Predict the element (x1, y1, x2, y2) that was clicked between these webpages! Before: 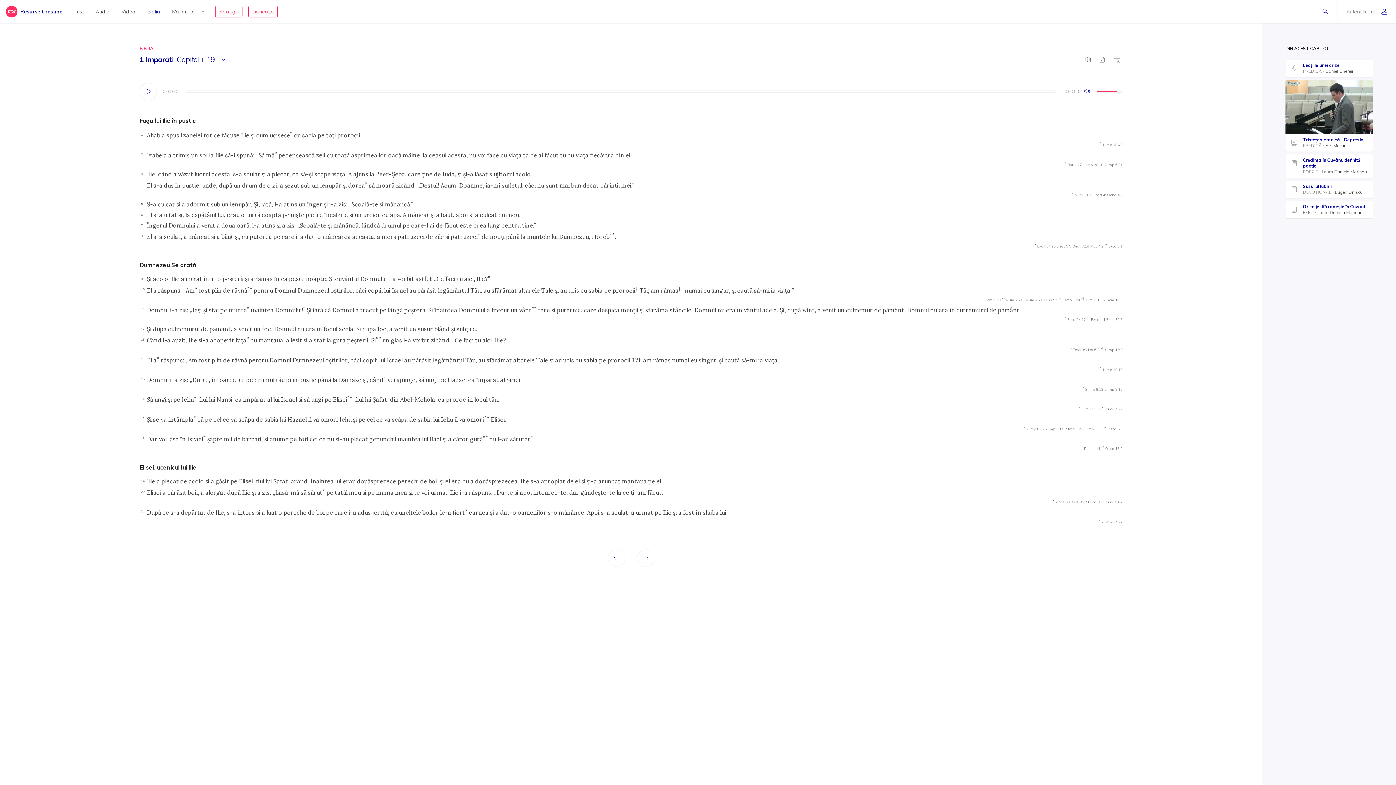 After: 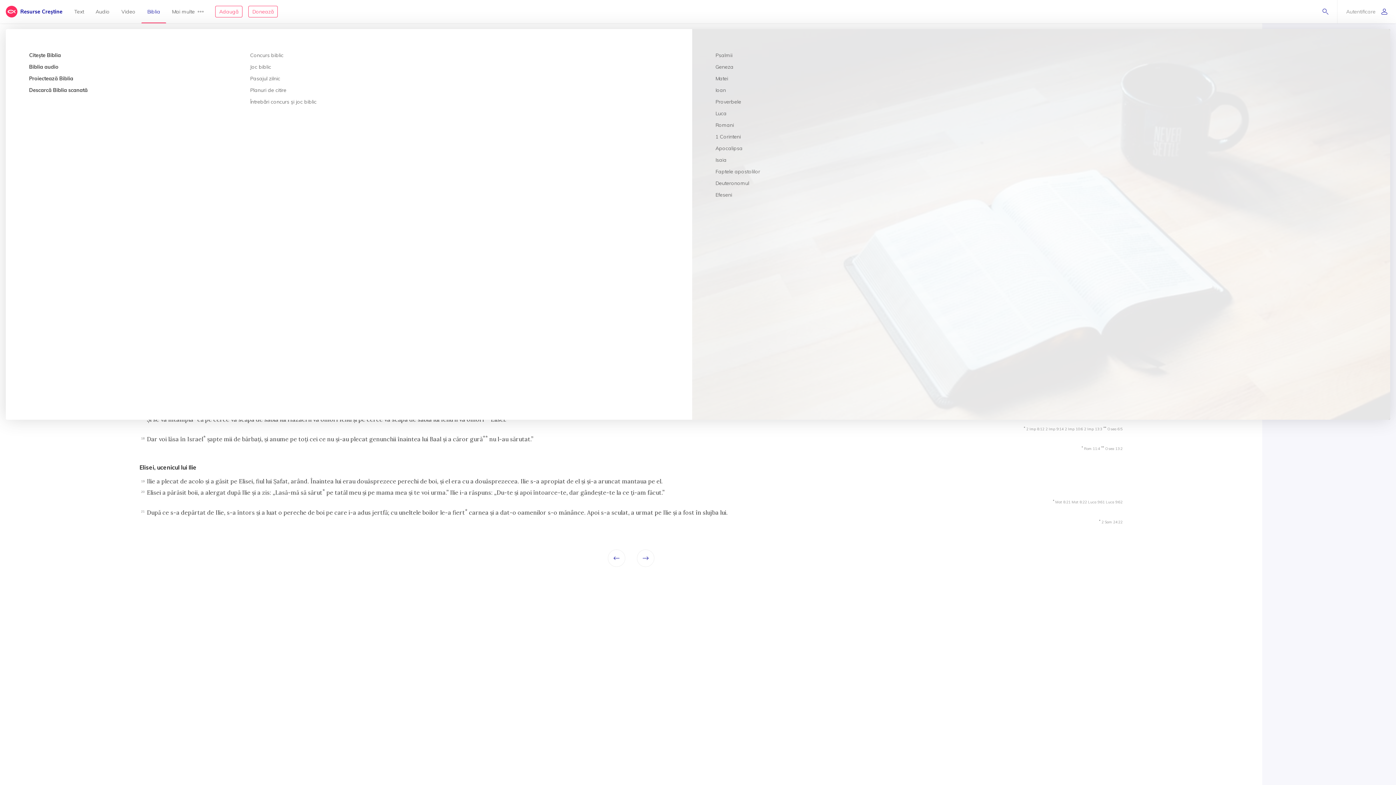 Action: label: Biblia bbox: (141, 0, 166, 23)